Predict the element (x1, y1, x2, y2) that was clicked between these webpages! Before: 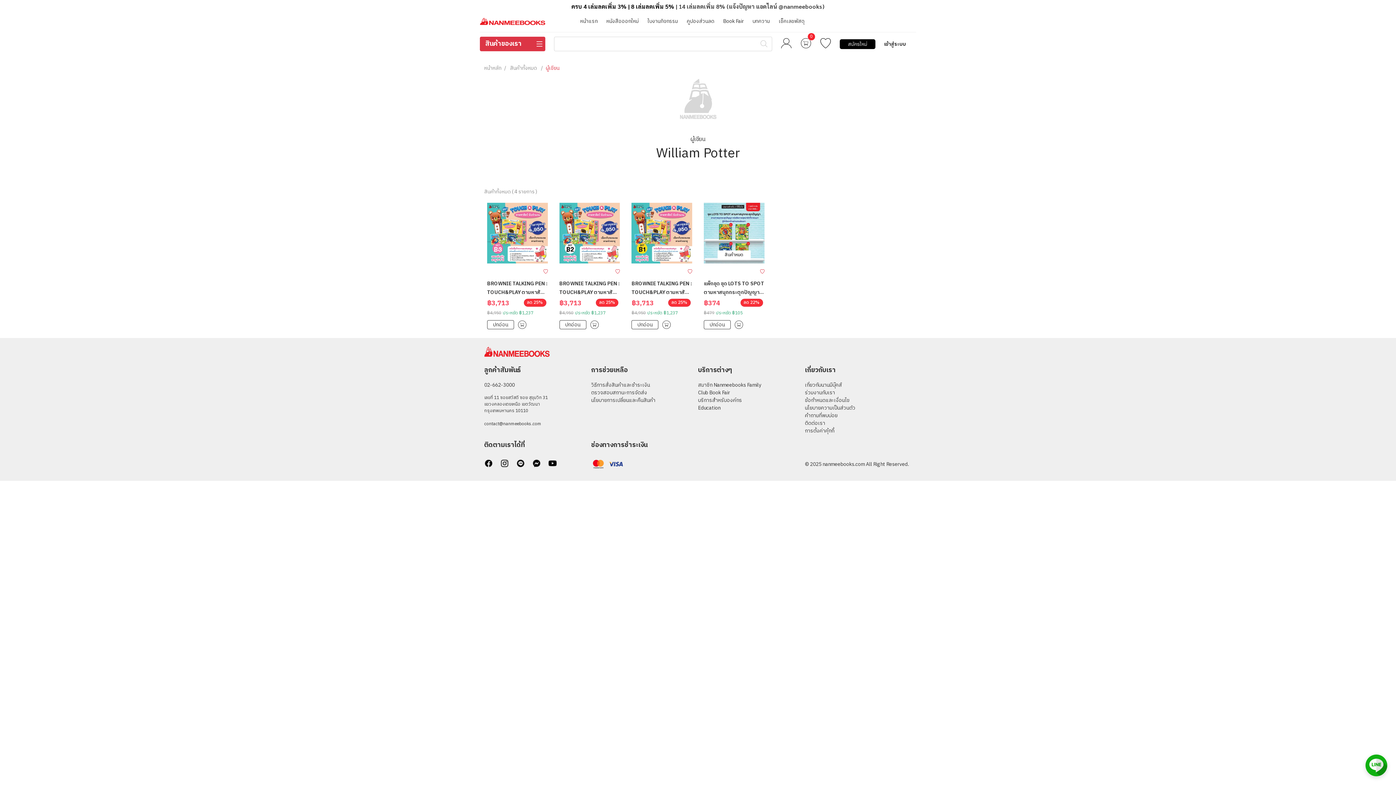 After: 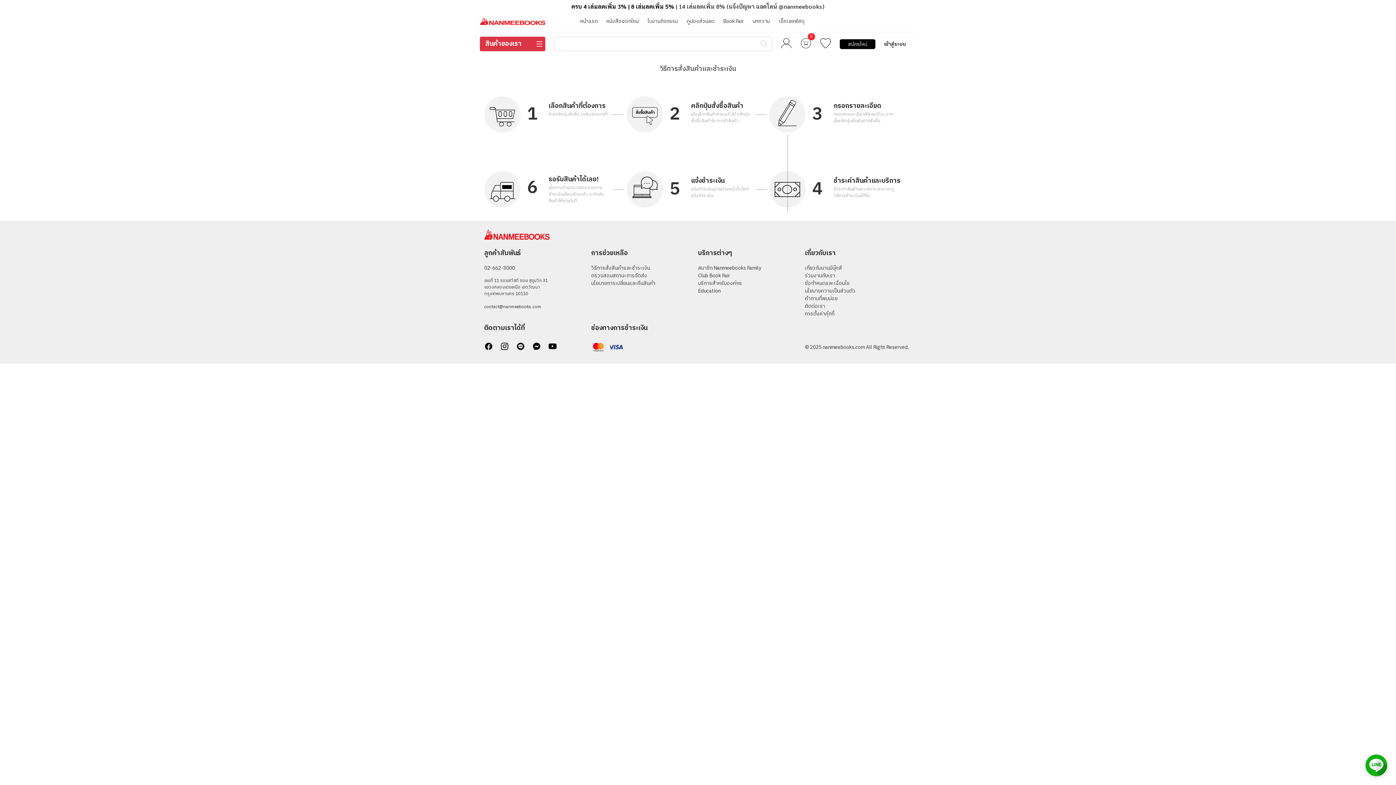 Action: bbox: (591, 381, 650, 389) label: วิธีการสั่งสินค้าและชำระเงิน